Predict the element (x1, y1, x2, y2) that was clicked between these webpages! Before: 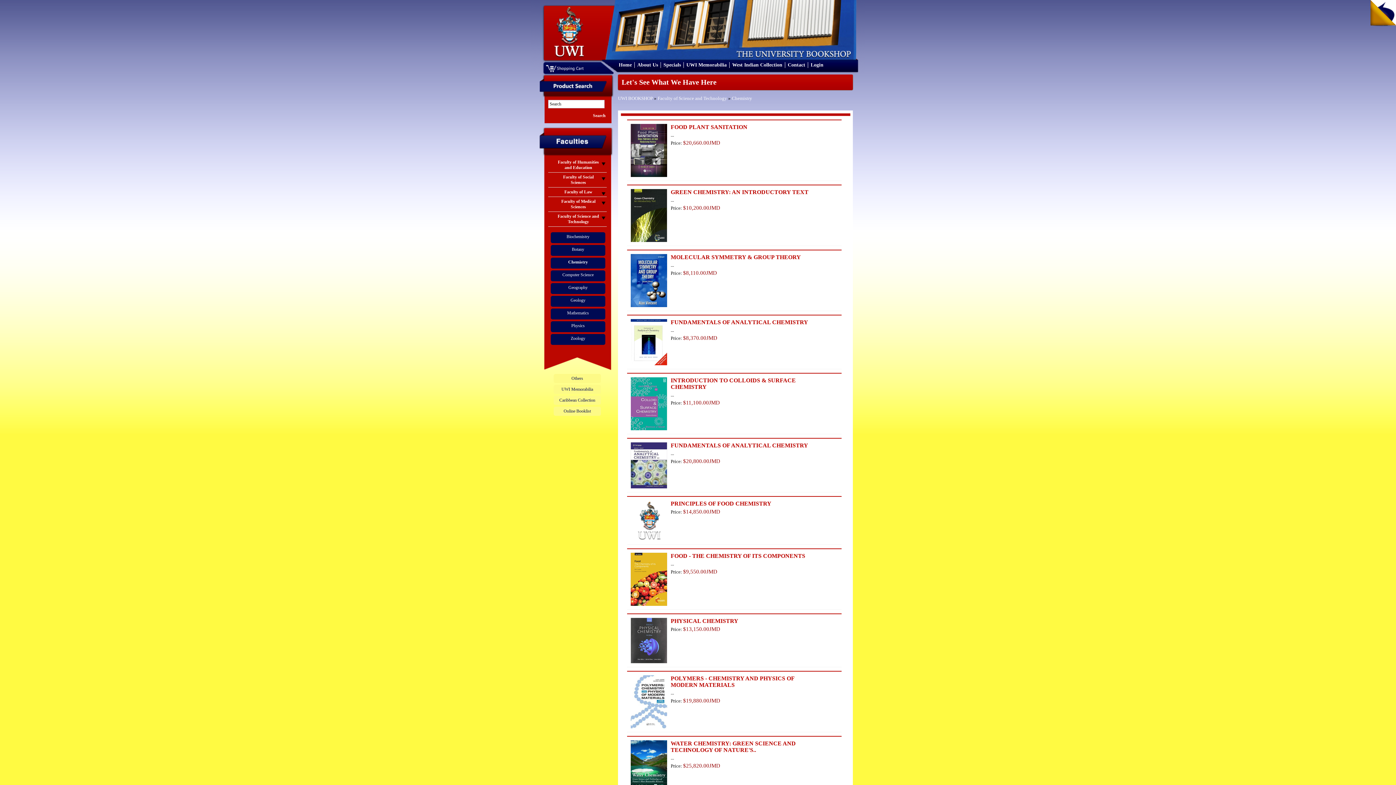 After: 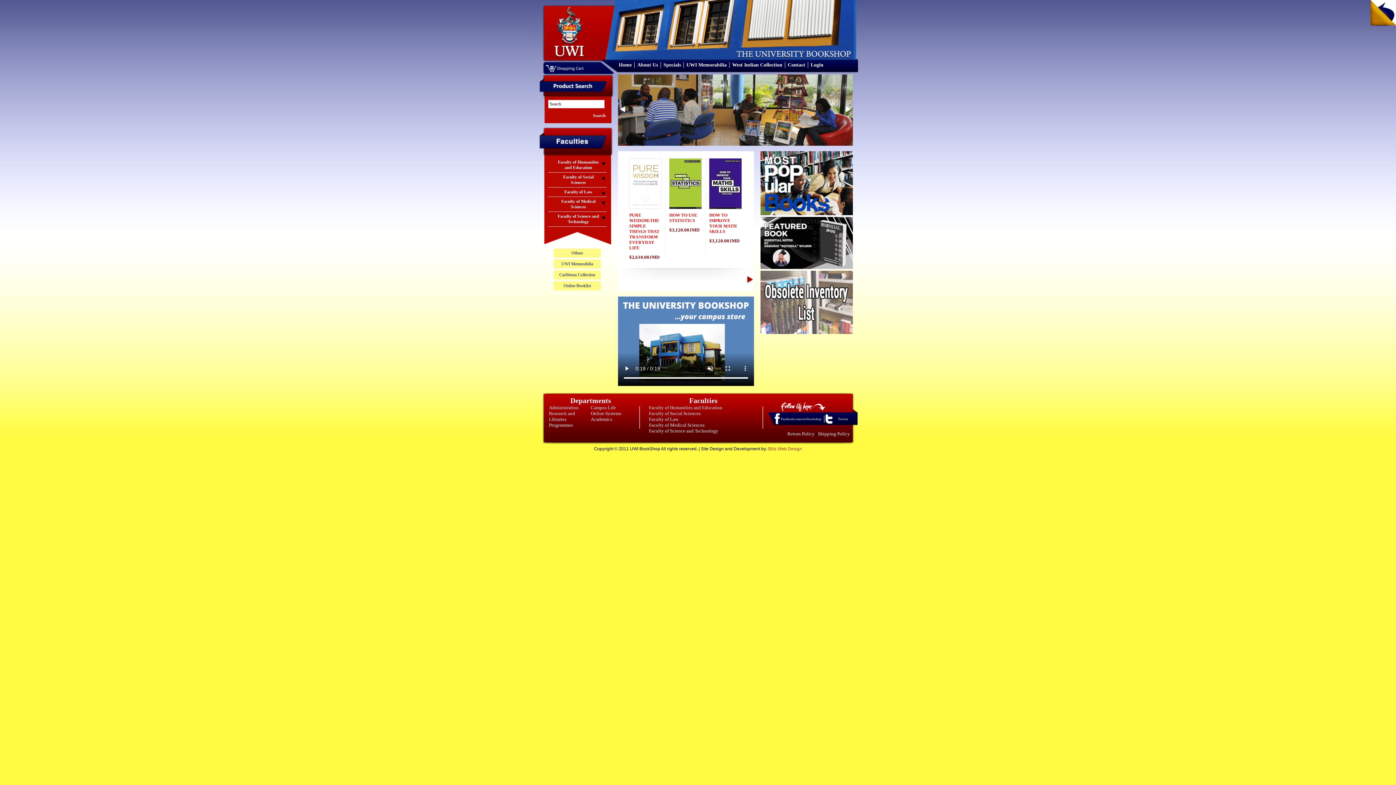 Action: label: UWI BOOKSHOP bbox: (618, 95, 653, 101)